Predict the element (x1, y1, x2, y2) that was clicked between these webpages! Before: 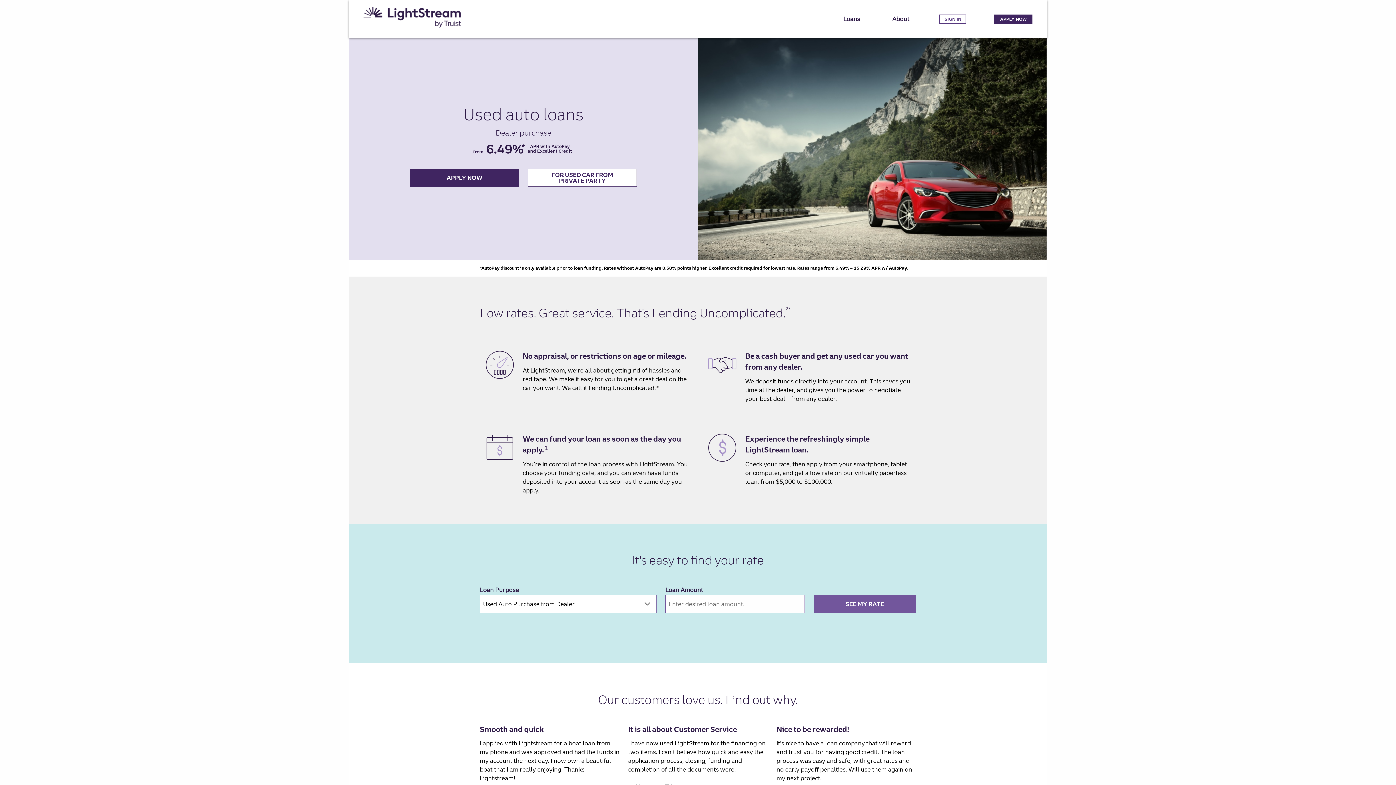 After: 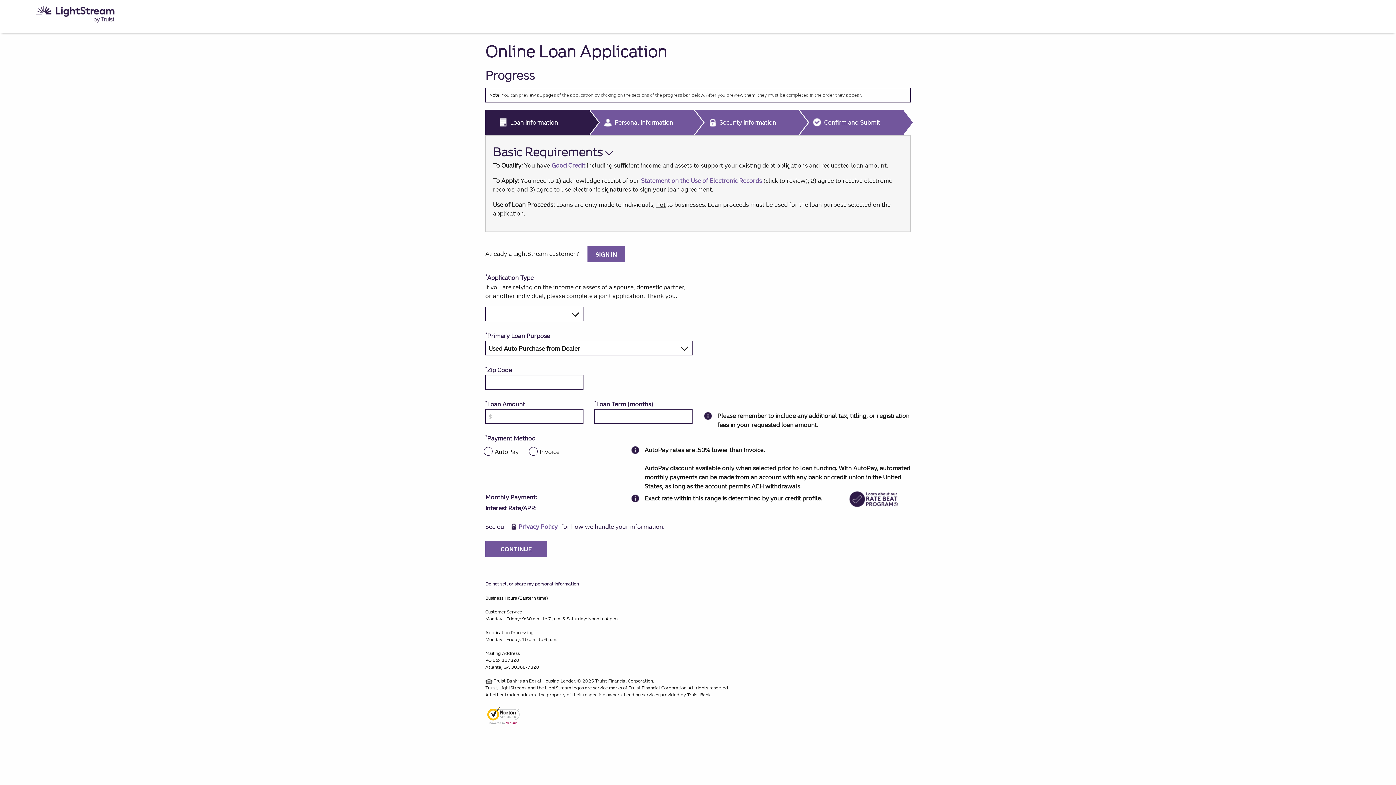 Action: bbox: (410, 168, 519, 186) label: APPLY NOW